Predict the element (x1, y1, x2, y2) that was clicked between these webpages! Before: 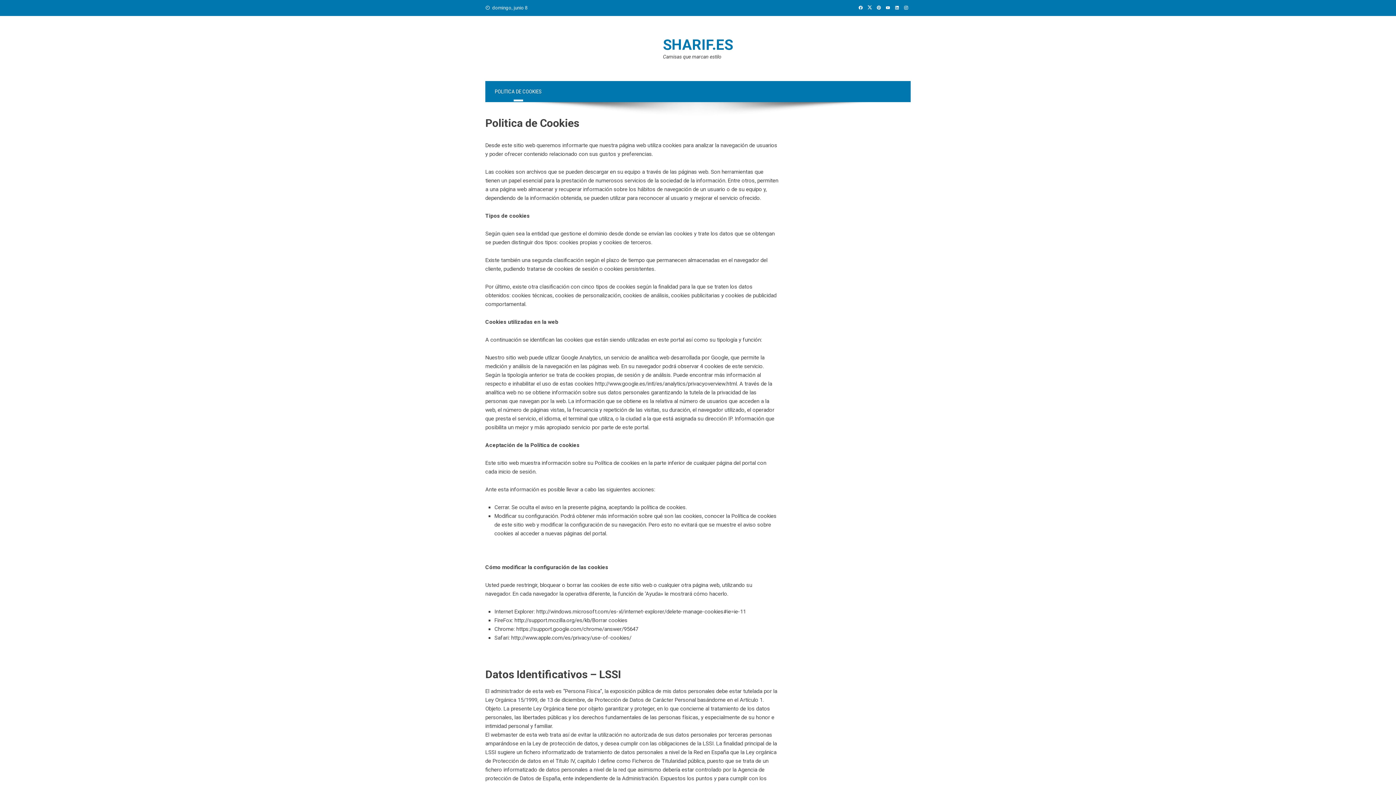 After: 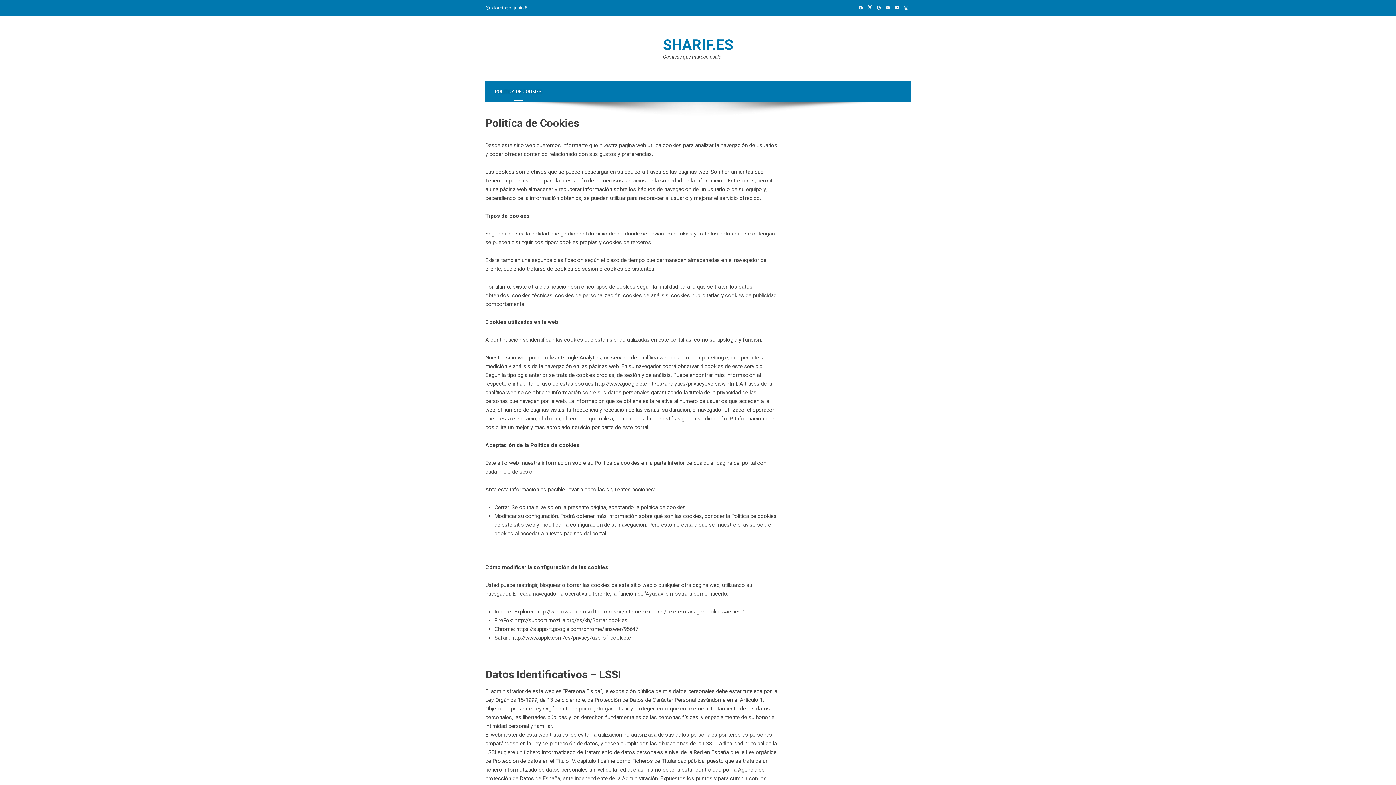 Action: bbox: (856, 5, 865, 10)